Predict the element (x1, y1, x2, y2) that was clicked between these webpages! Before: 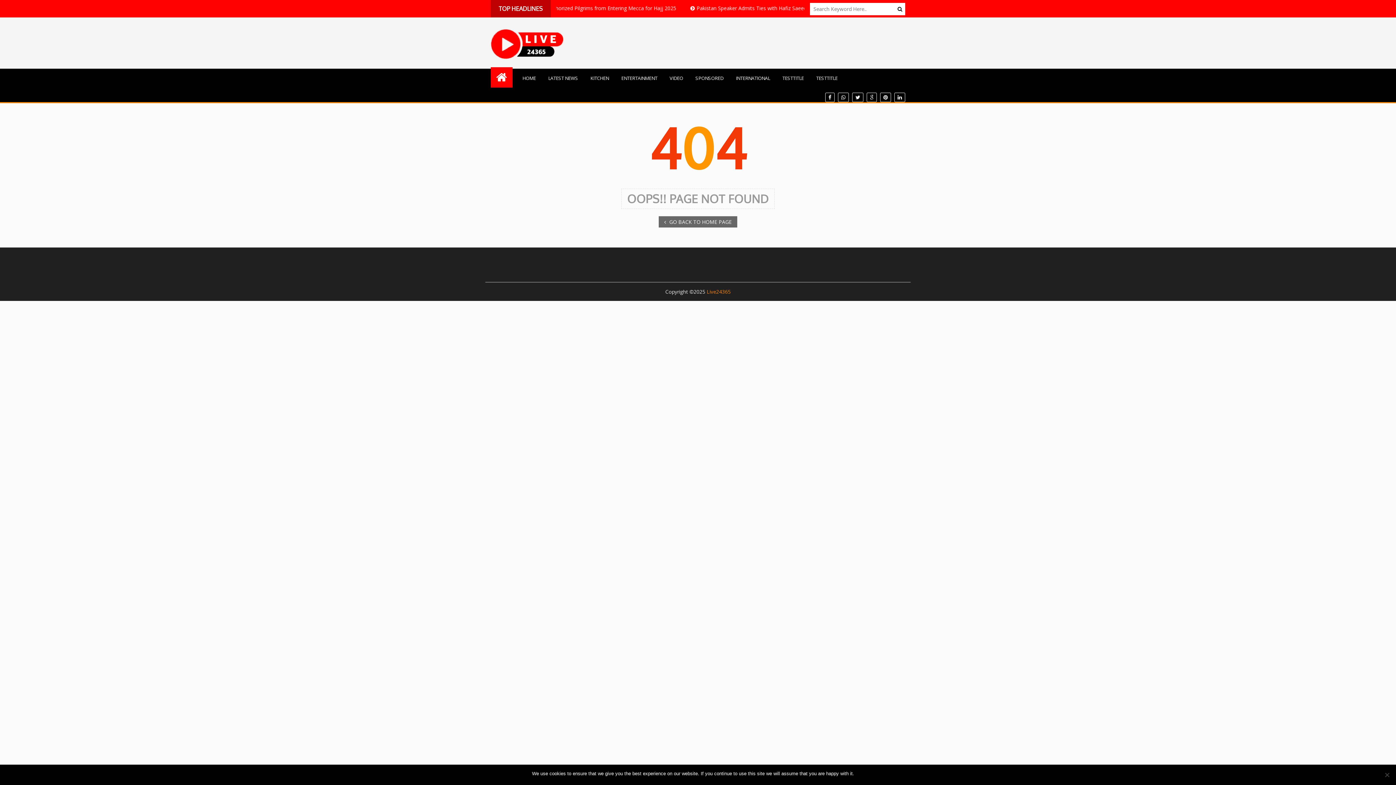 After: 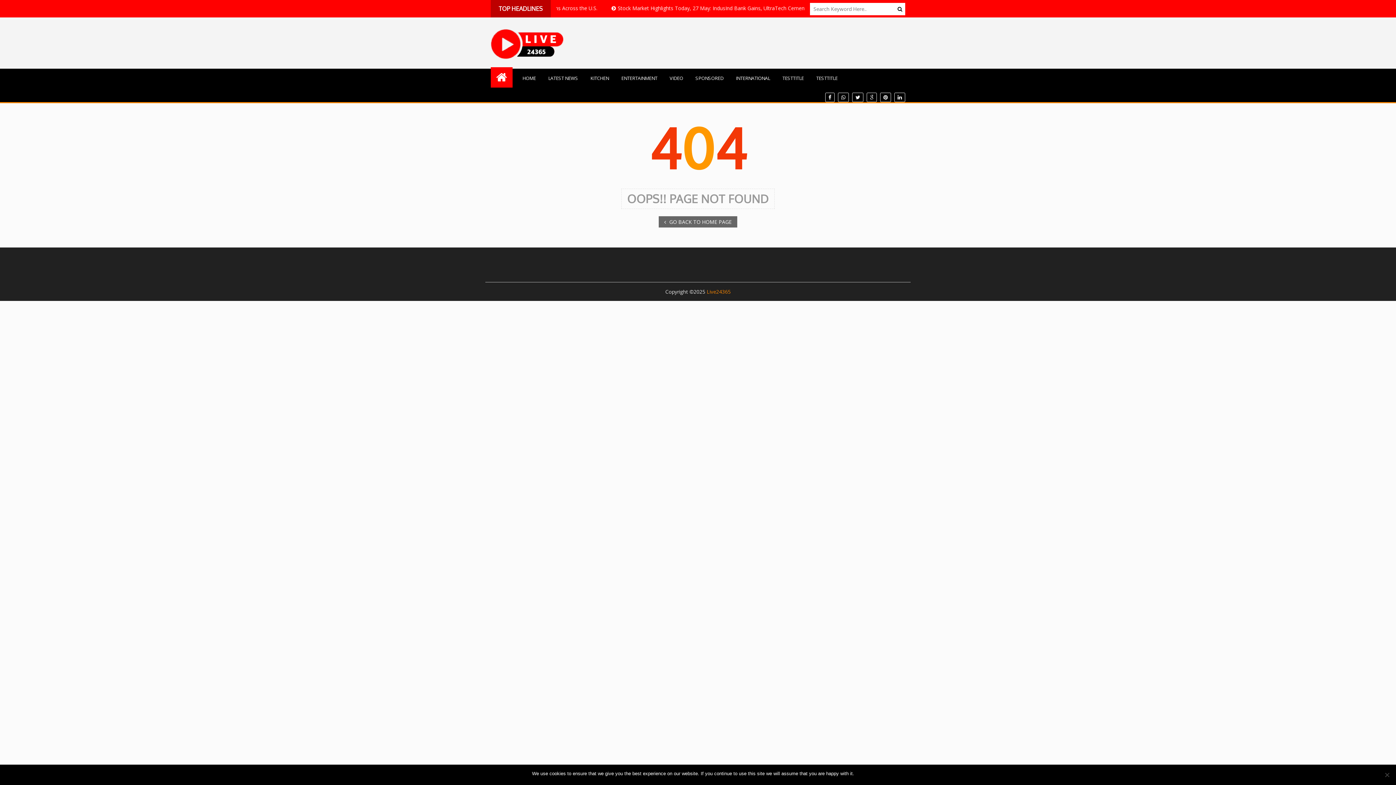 Action: bbox: (0, 0, 1396, 785)